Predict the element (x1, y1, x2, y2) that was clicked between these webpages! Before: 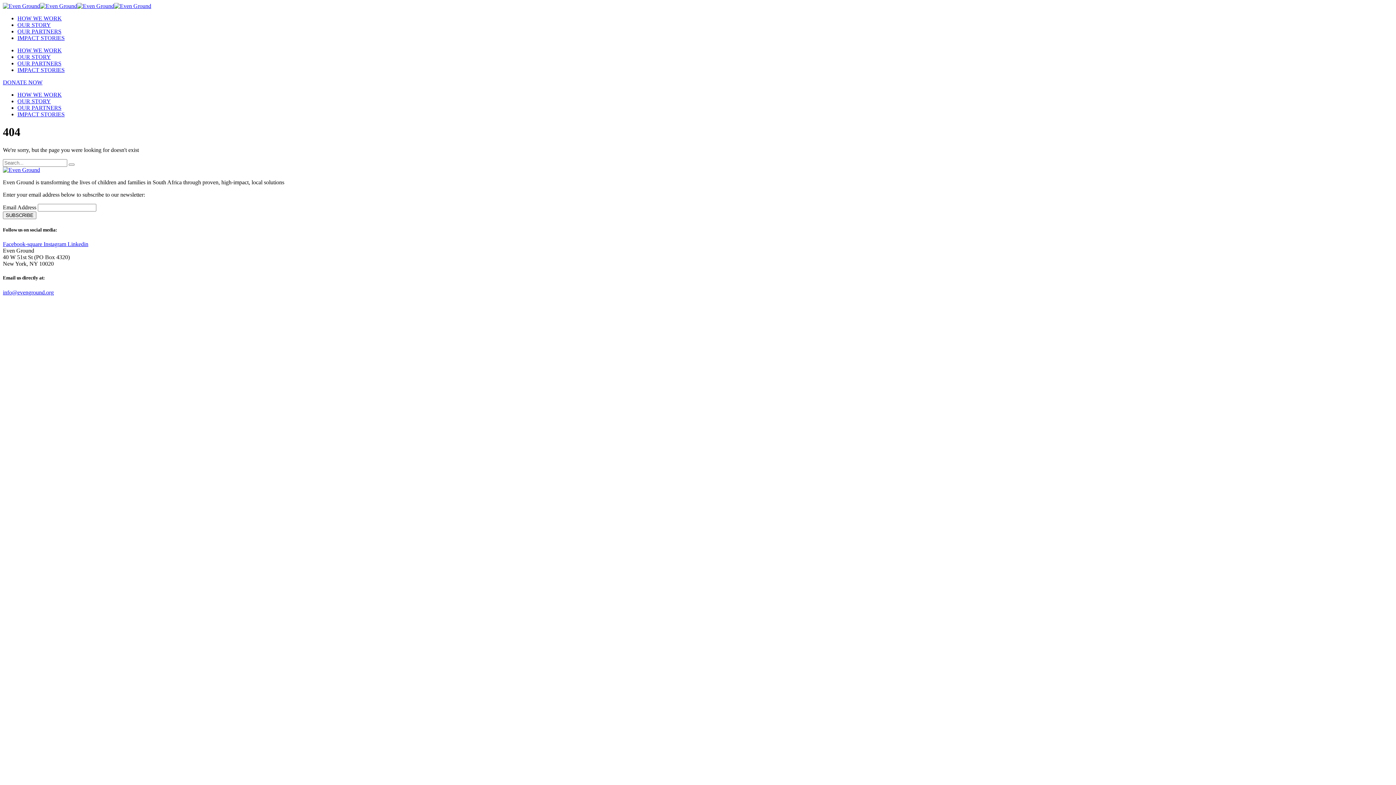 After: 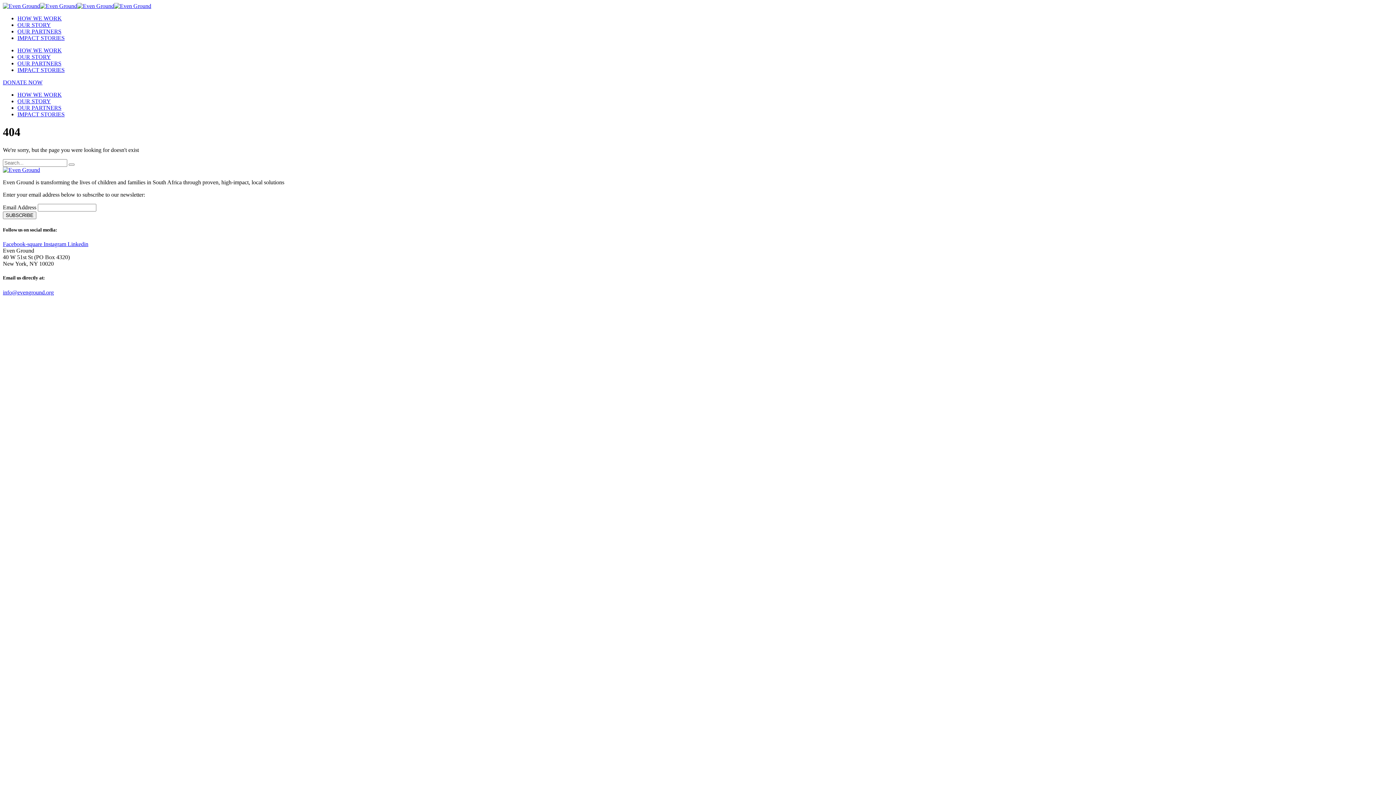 Action: bbox: (2, 241, 43, 247) label: Facebook-square 